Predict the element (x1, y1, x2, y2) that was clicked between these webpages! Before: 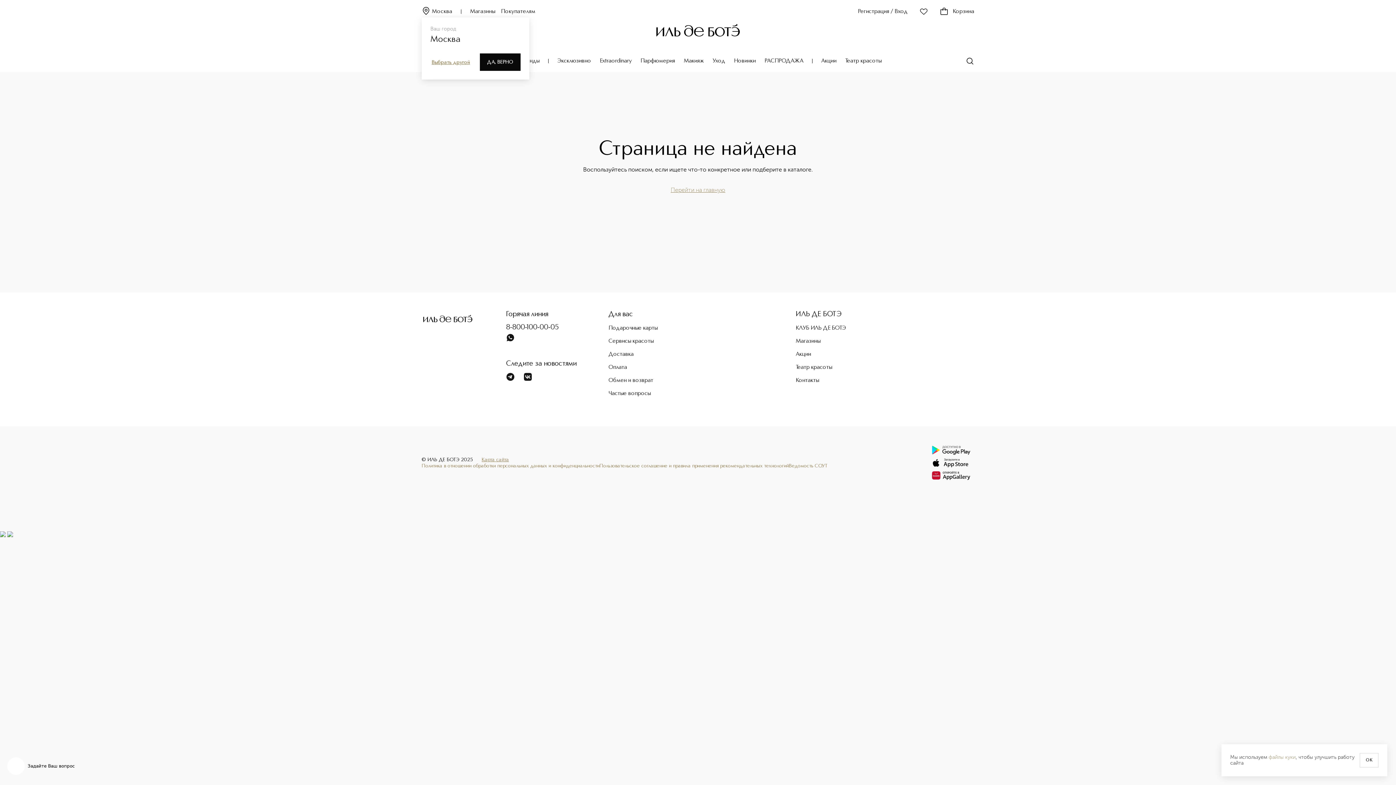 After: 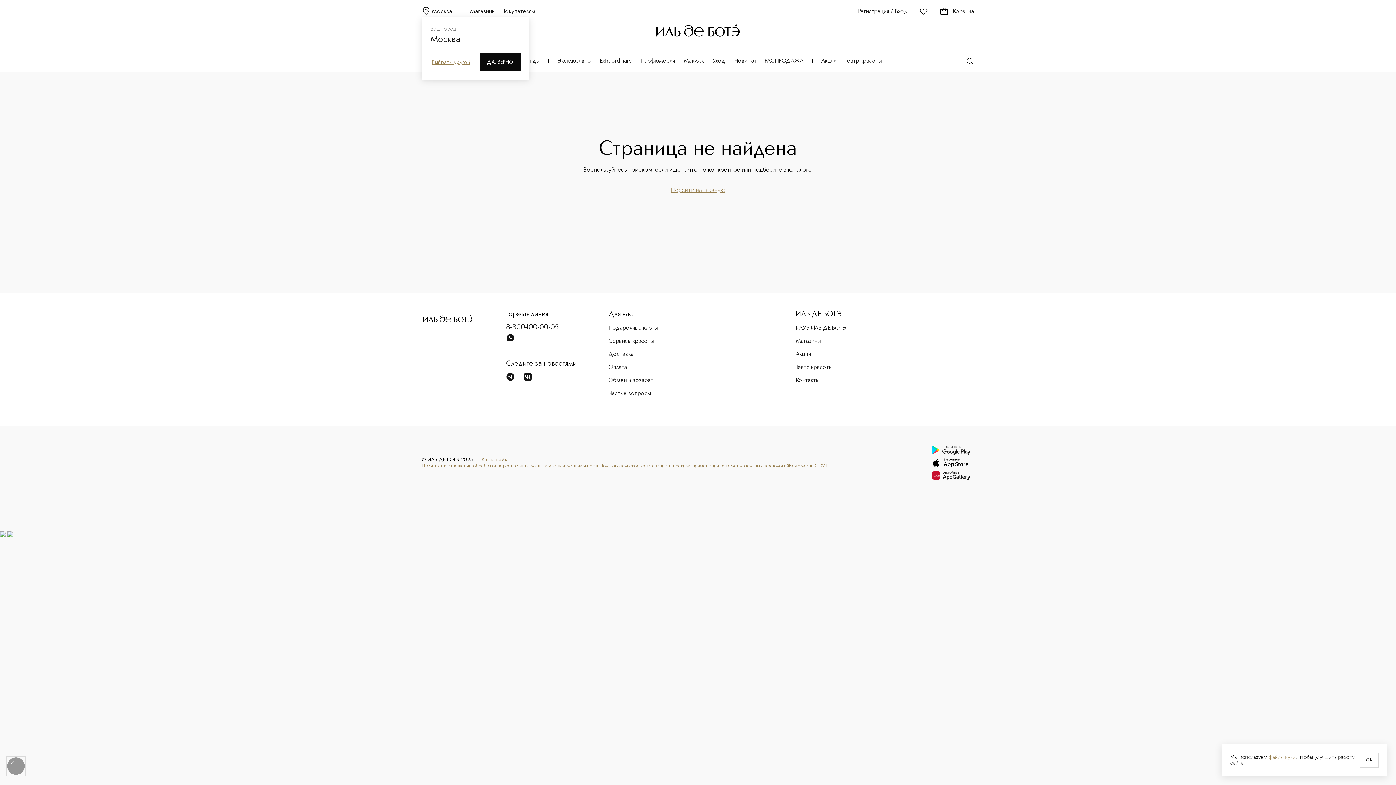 Action: bbox: (7, 757, 24, 775)